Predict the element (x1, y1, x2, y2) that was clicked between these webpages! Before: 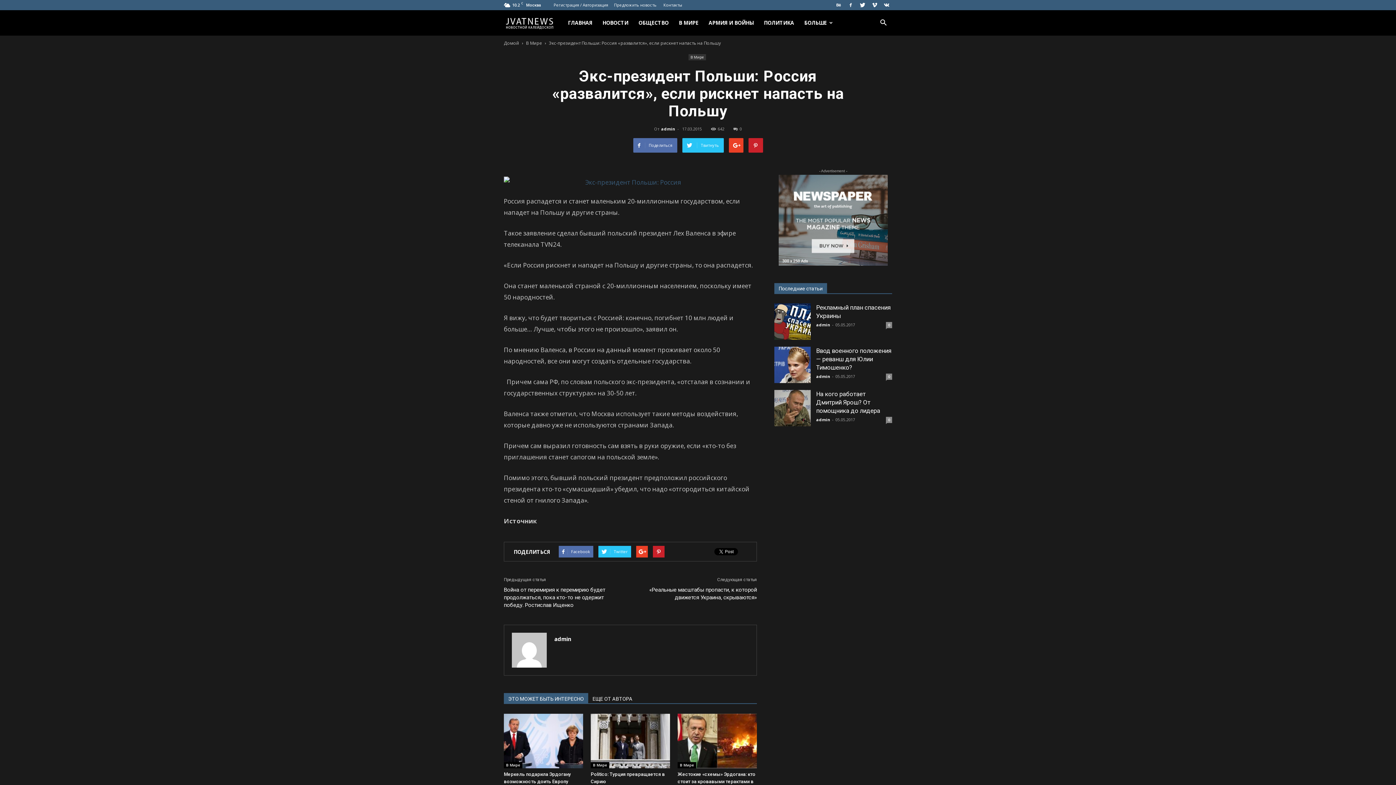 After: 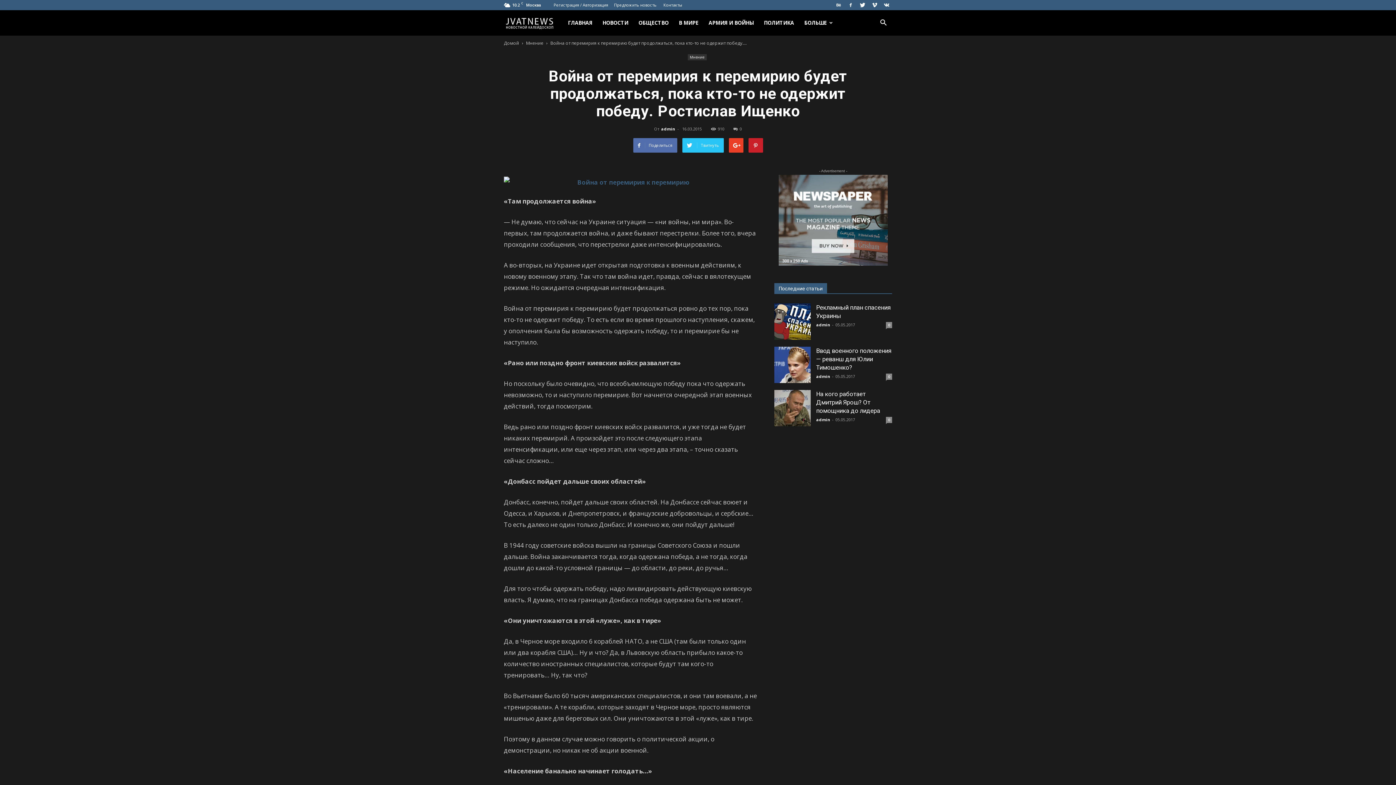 Action: bbox: (504, 586, 621, 609) label: Война от перемирия к перемирию будет продолжаться, пока кто-то не одержит победу. Ростислав Ищенко